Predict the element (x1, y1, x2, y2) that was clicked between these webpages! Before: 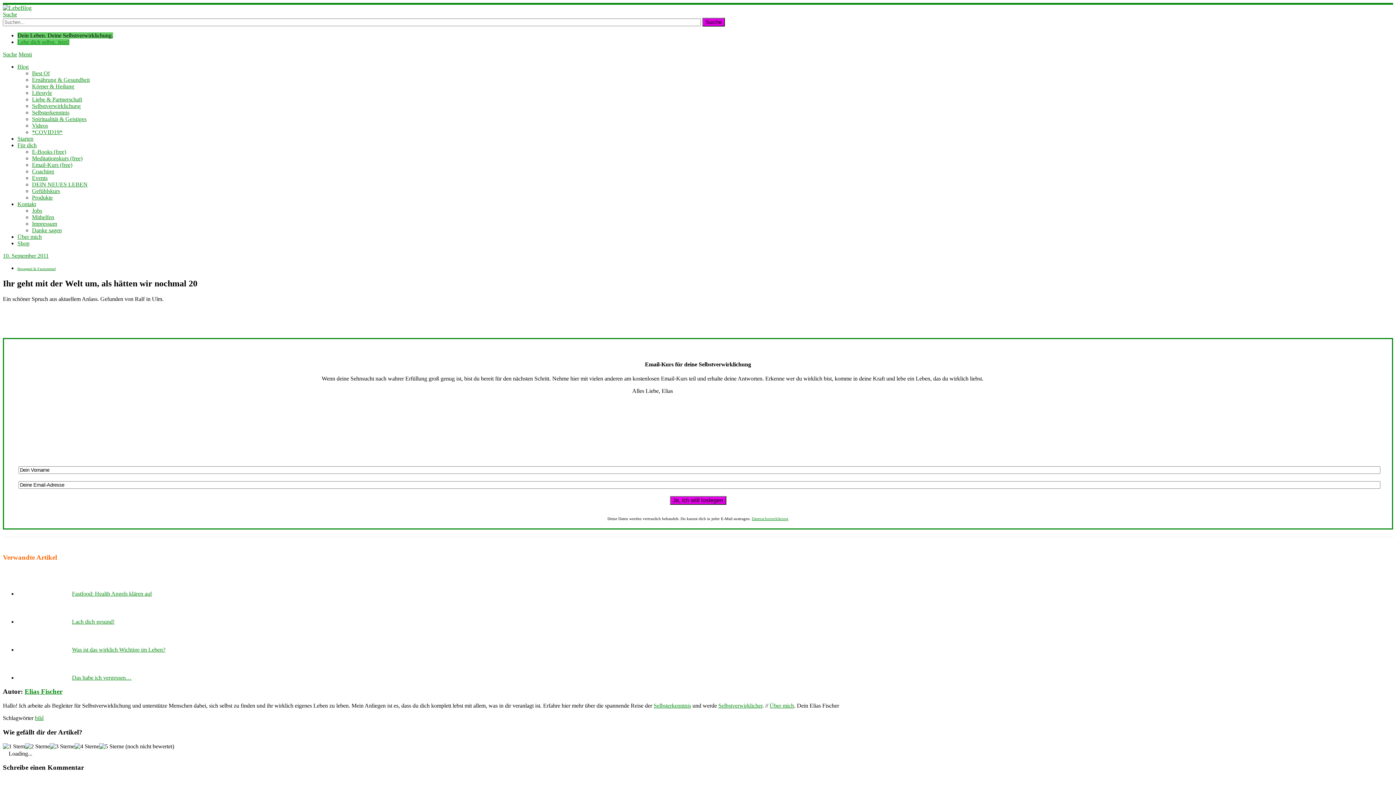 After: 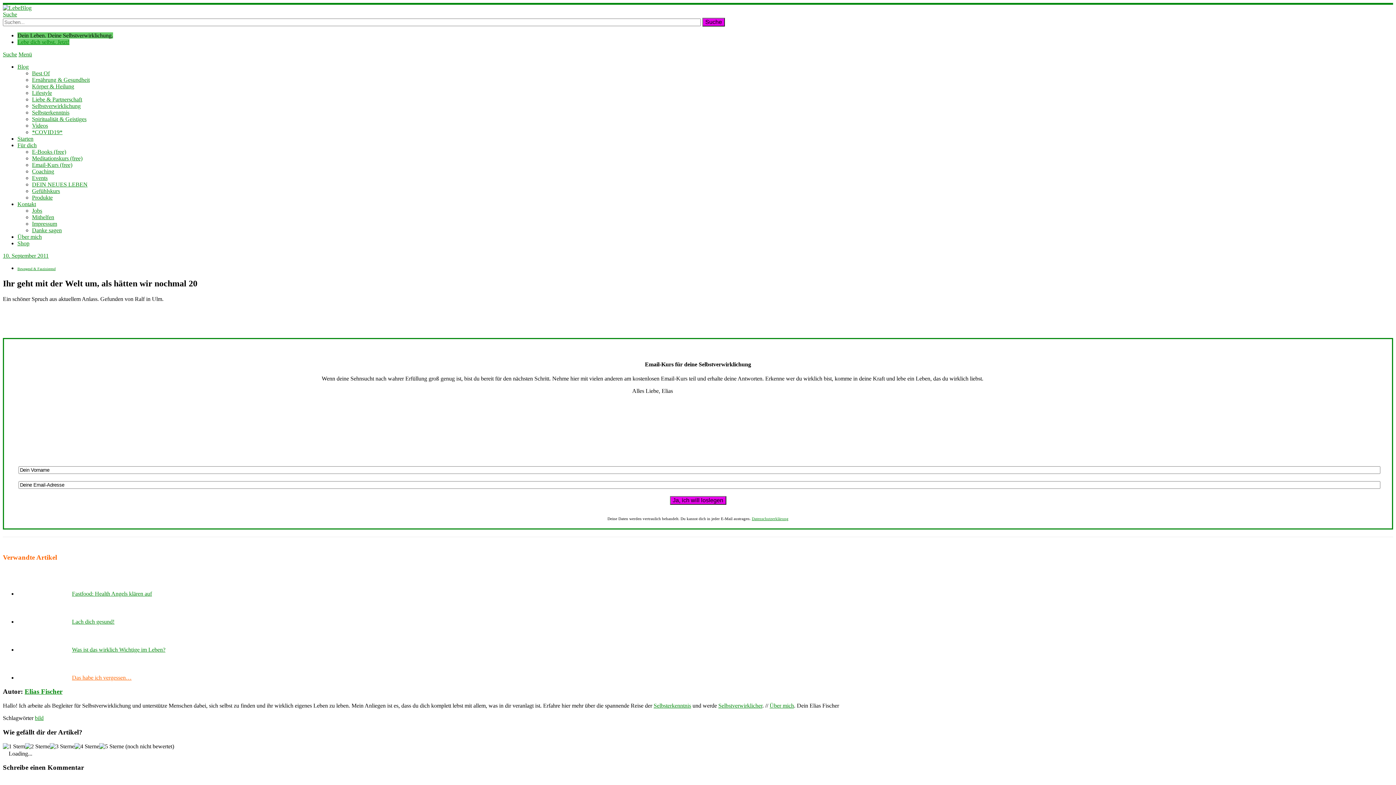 Action: label: Das habe ich vergessen… bbox: (72, 674, 131, 680)